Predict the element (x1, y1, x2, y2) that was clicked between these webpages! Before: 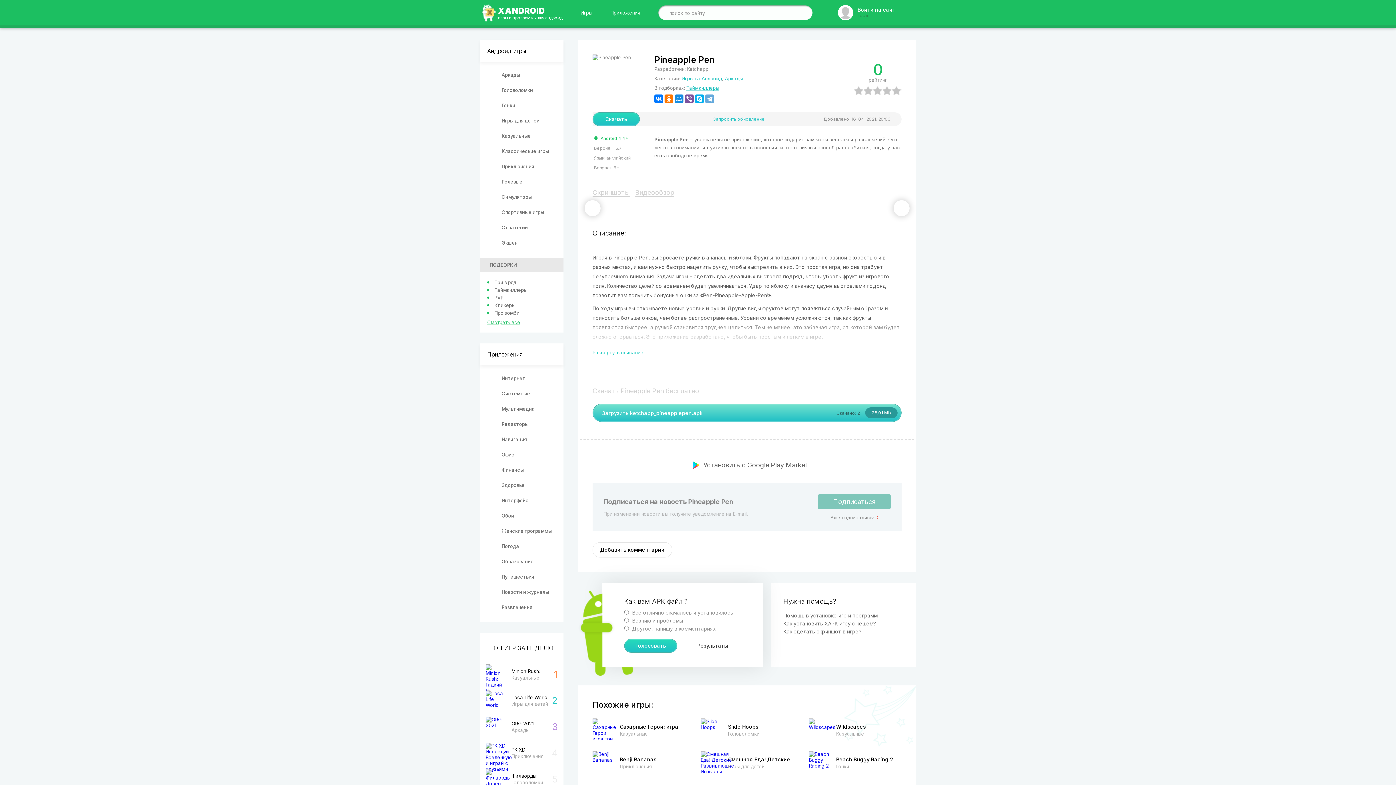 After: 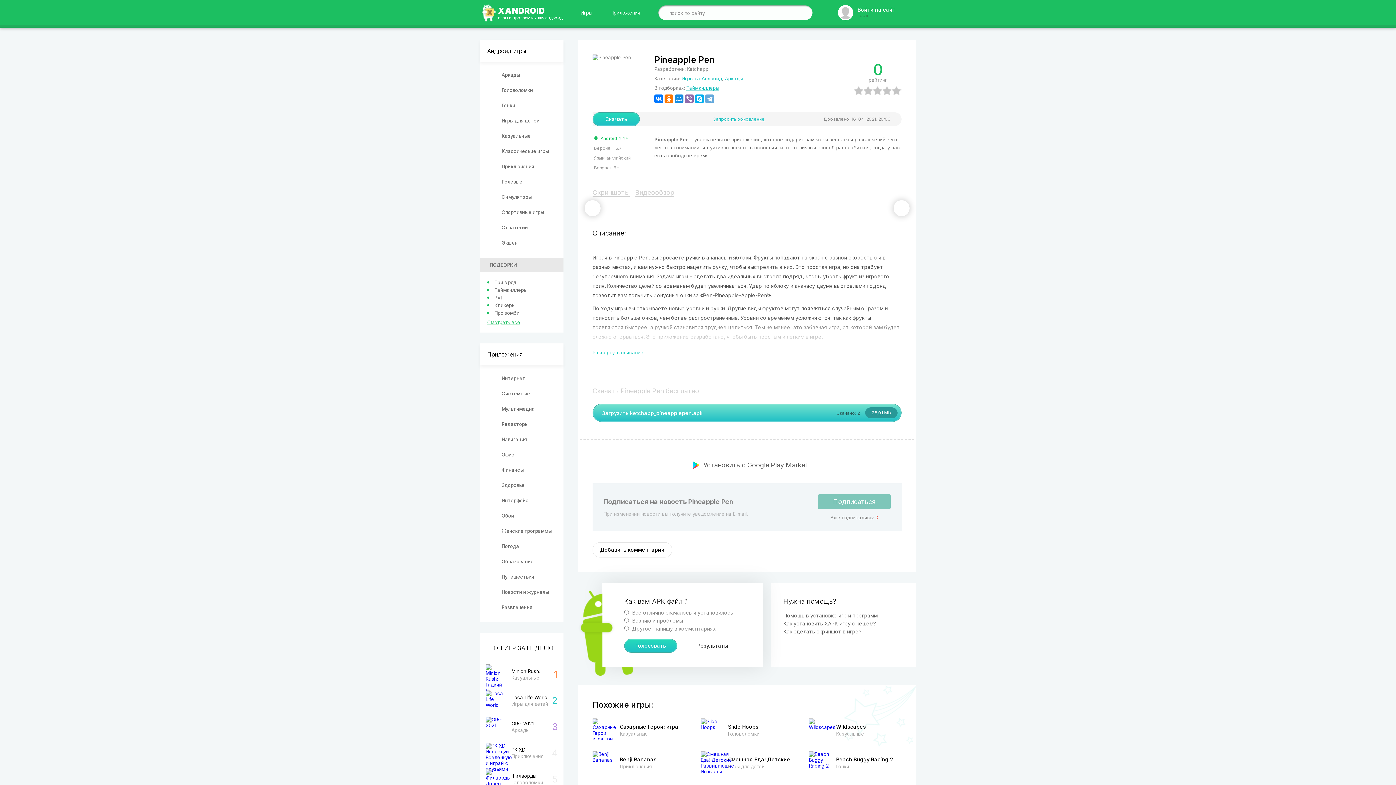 Action: bbox: (685, 94, 693, 103)